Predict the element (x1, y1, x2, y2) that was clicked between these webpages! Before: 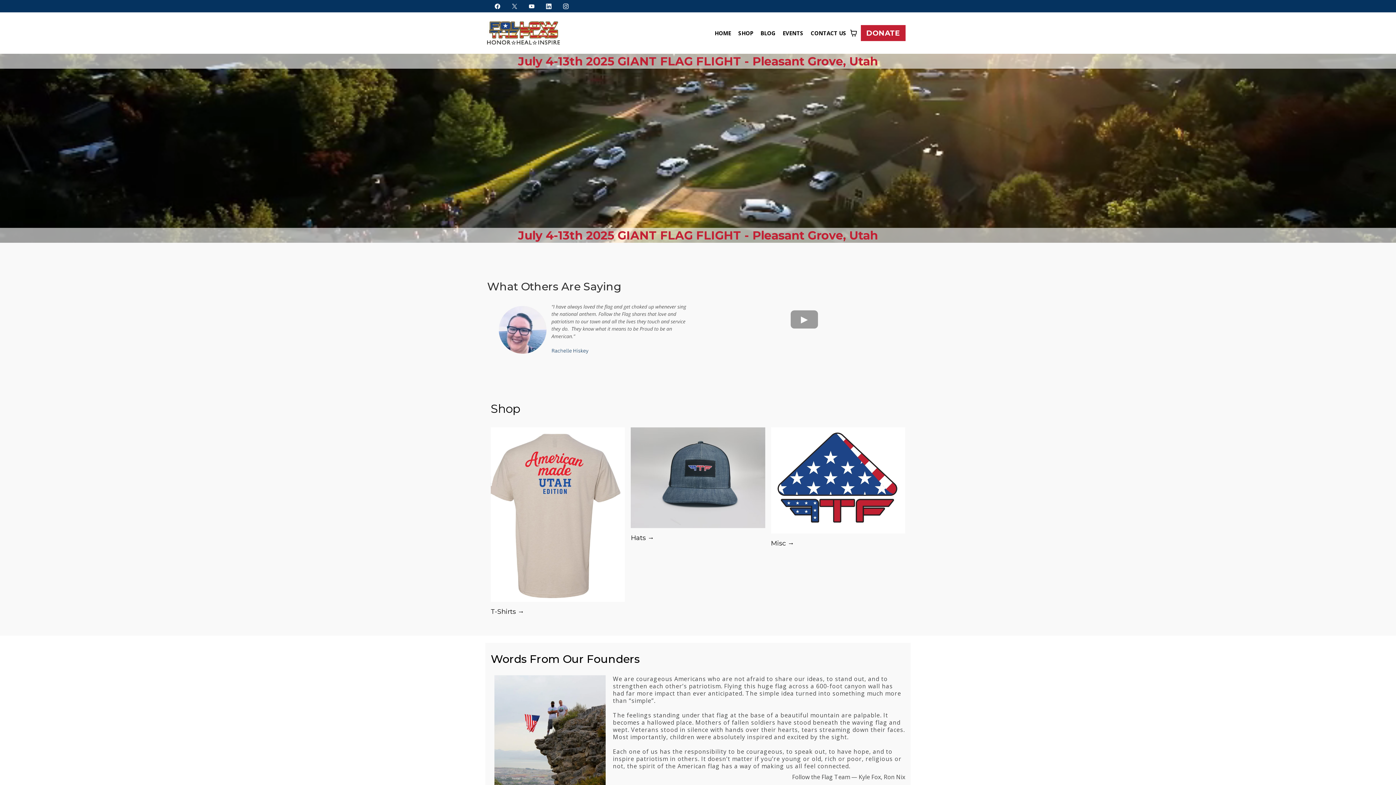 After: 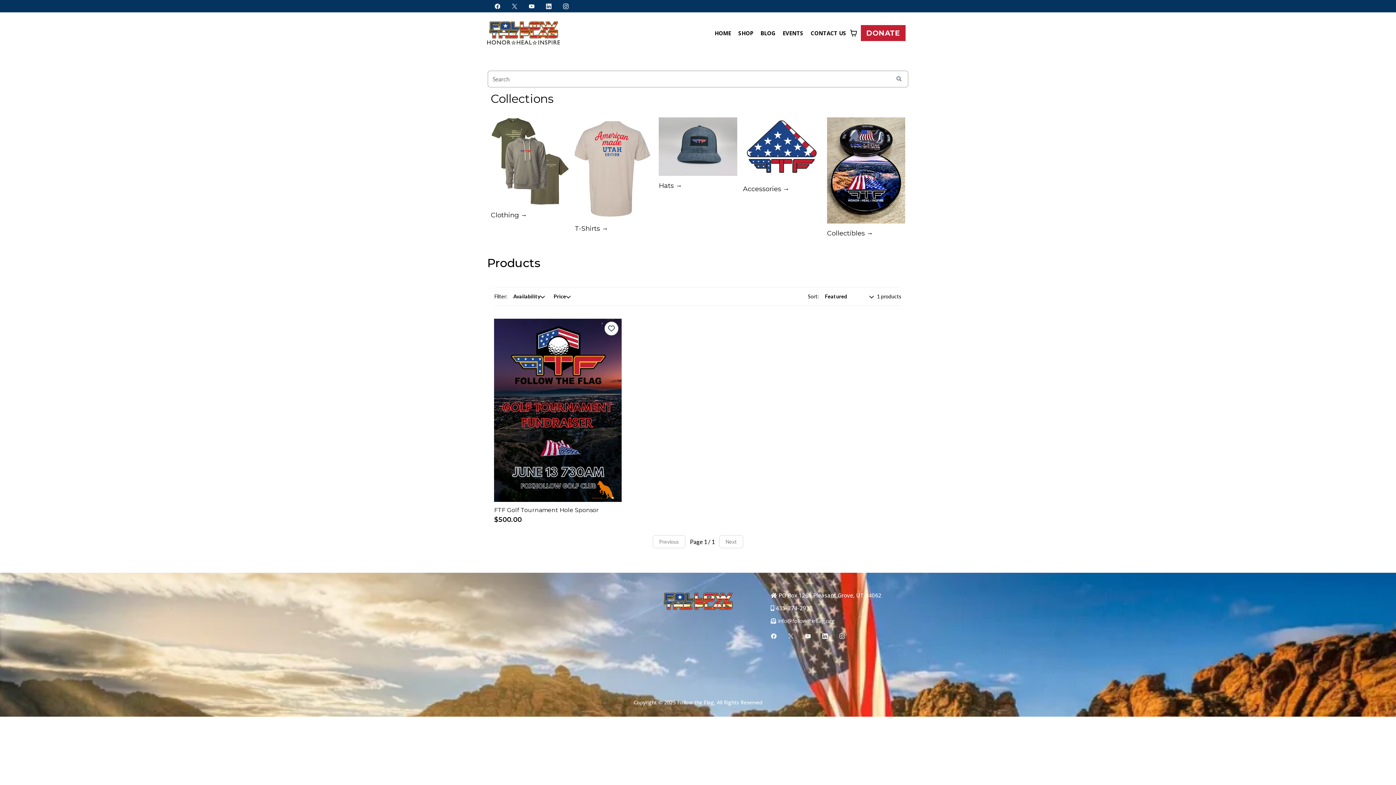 Action: bbox: (771, 427, 905, 615) label: https://followtheflag.org/shop/collections/misc